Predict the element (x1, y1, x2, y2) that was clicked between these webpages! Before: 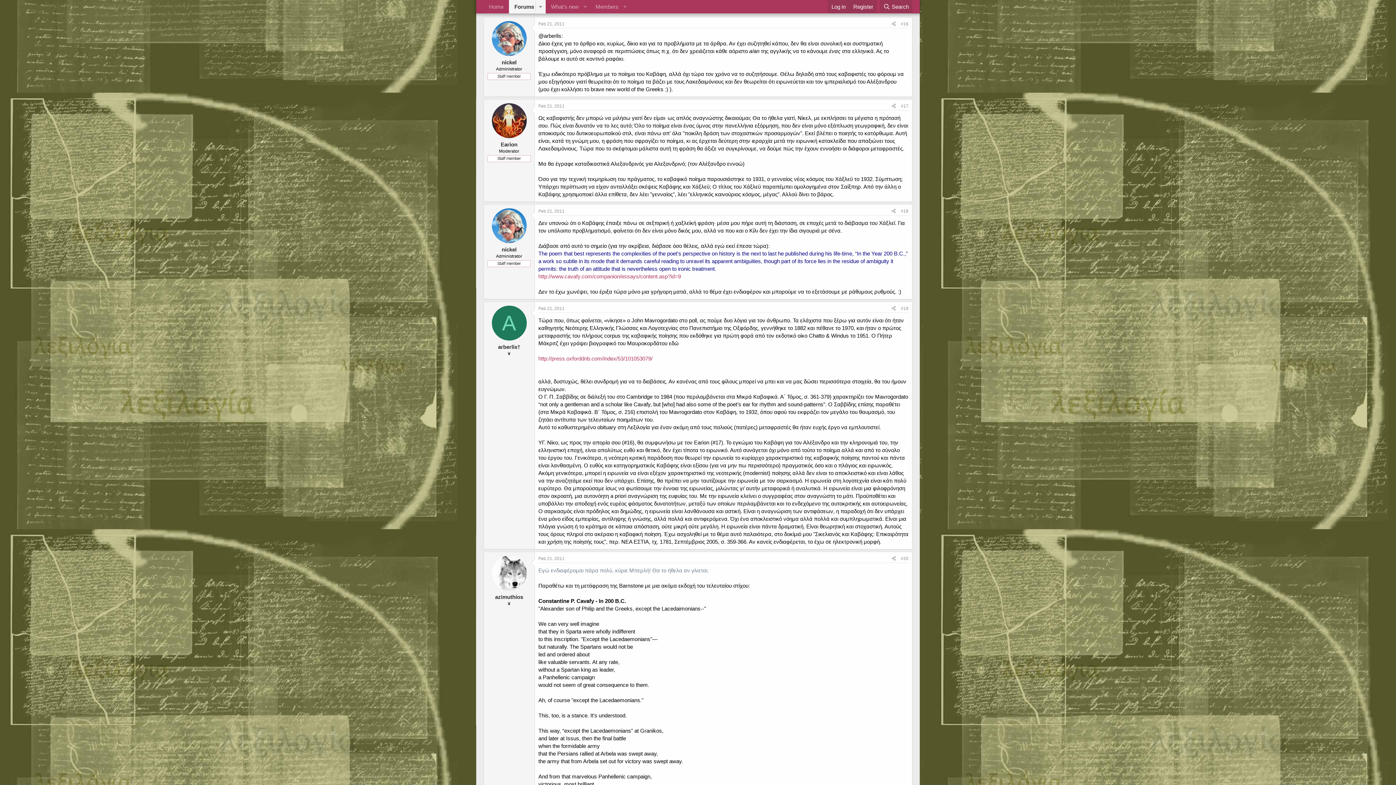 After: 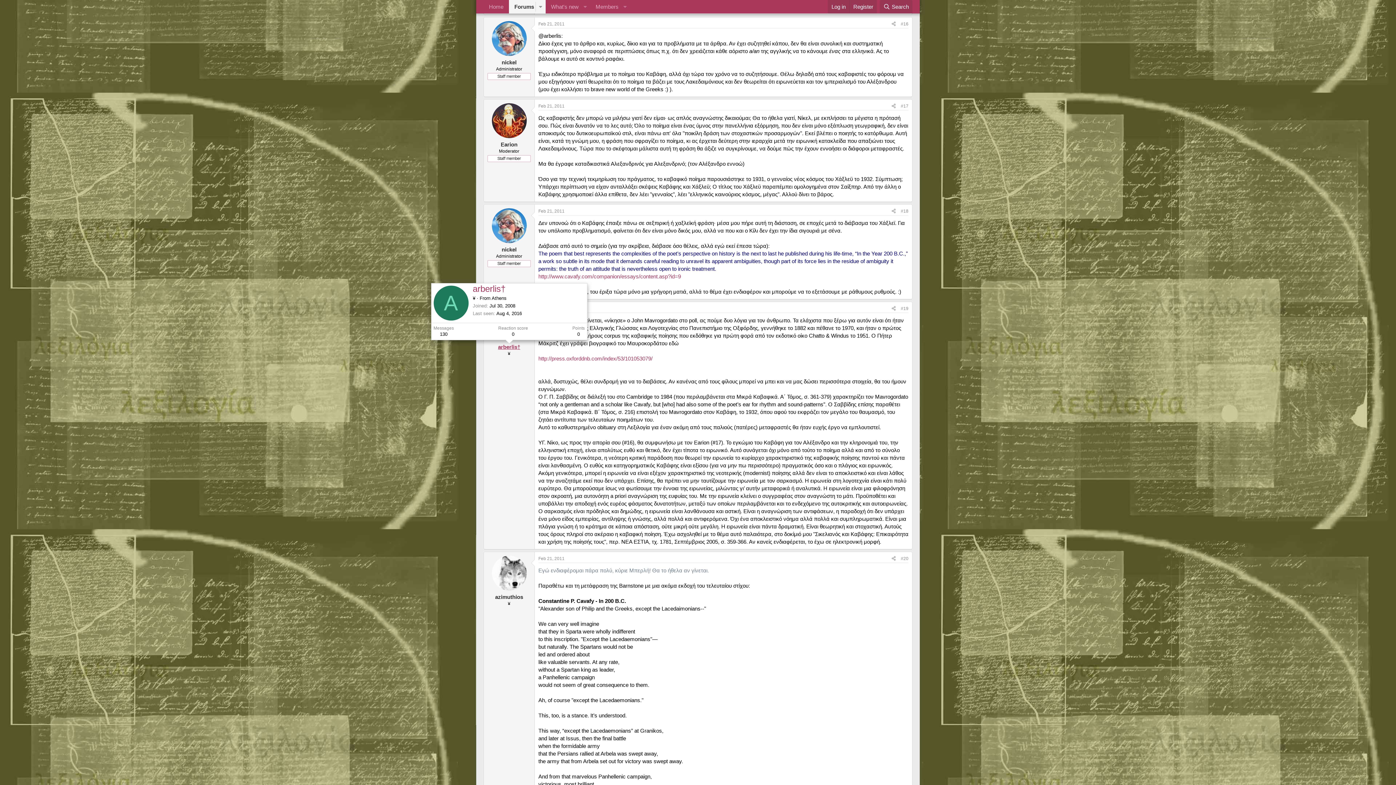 Action: label: arberlis† bbox: (498, 344, 520, 350)